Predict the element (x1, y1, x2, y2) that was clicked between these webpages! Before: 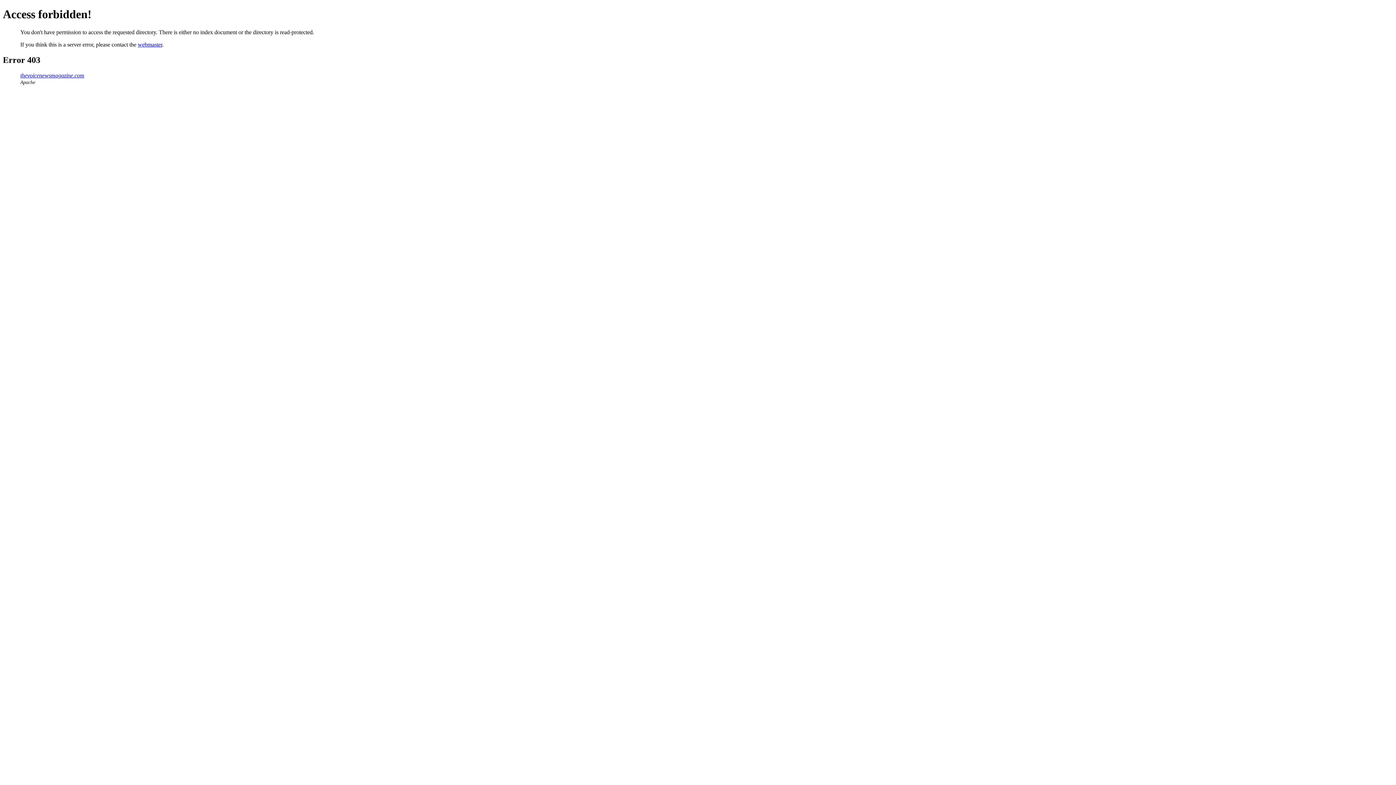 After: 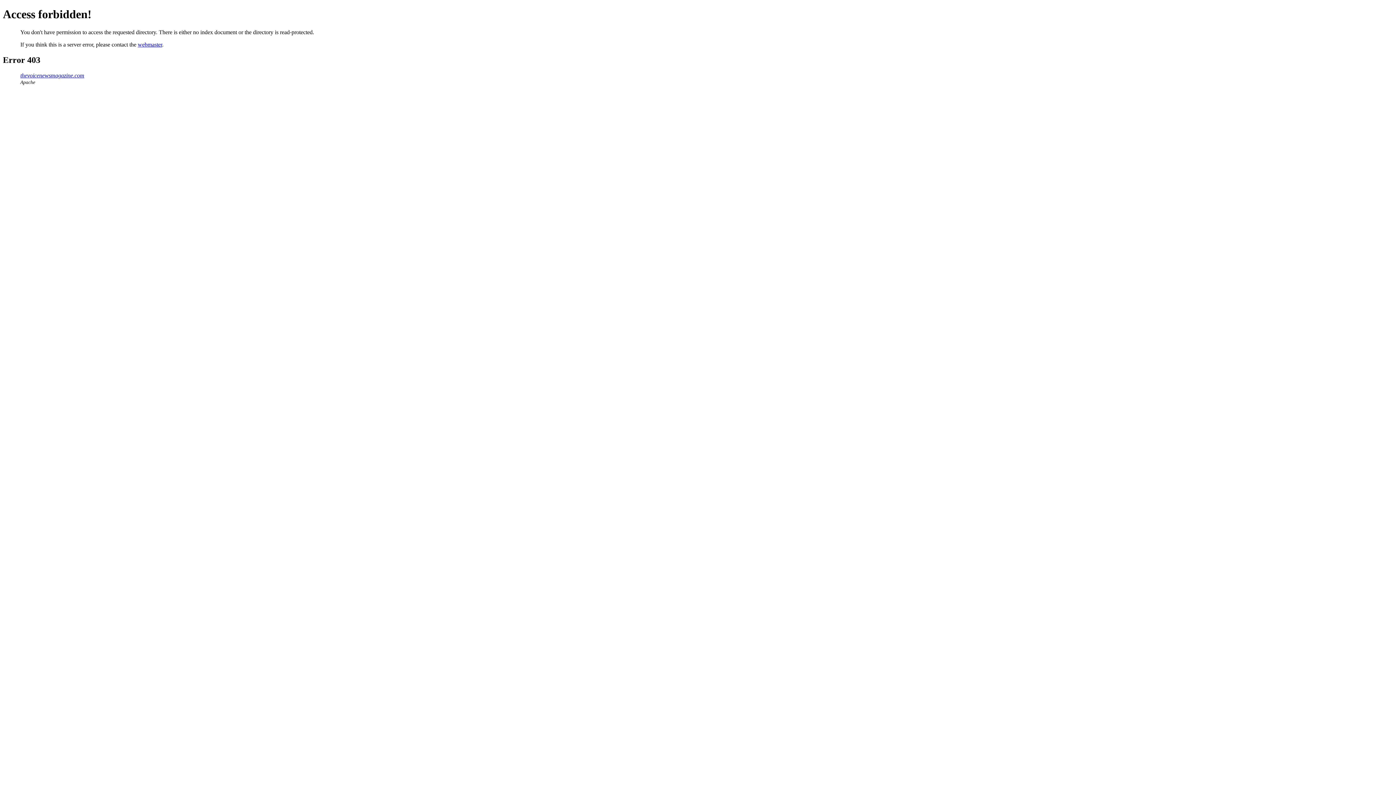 Action: bbox: (137, 41, 162, 47) label: webmaster